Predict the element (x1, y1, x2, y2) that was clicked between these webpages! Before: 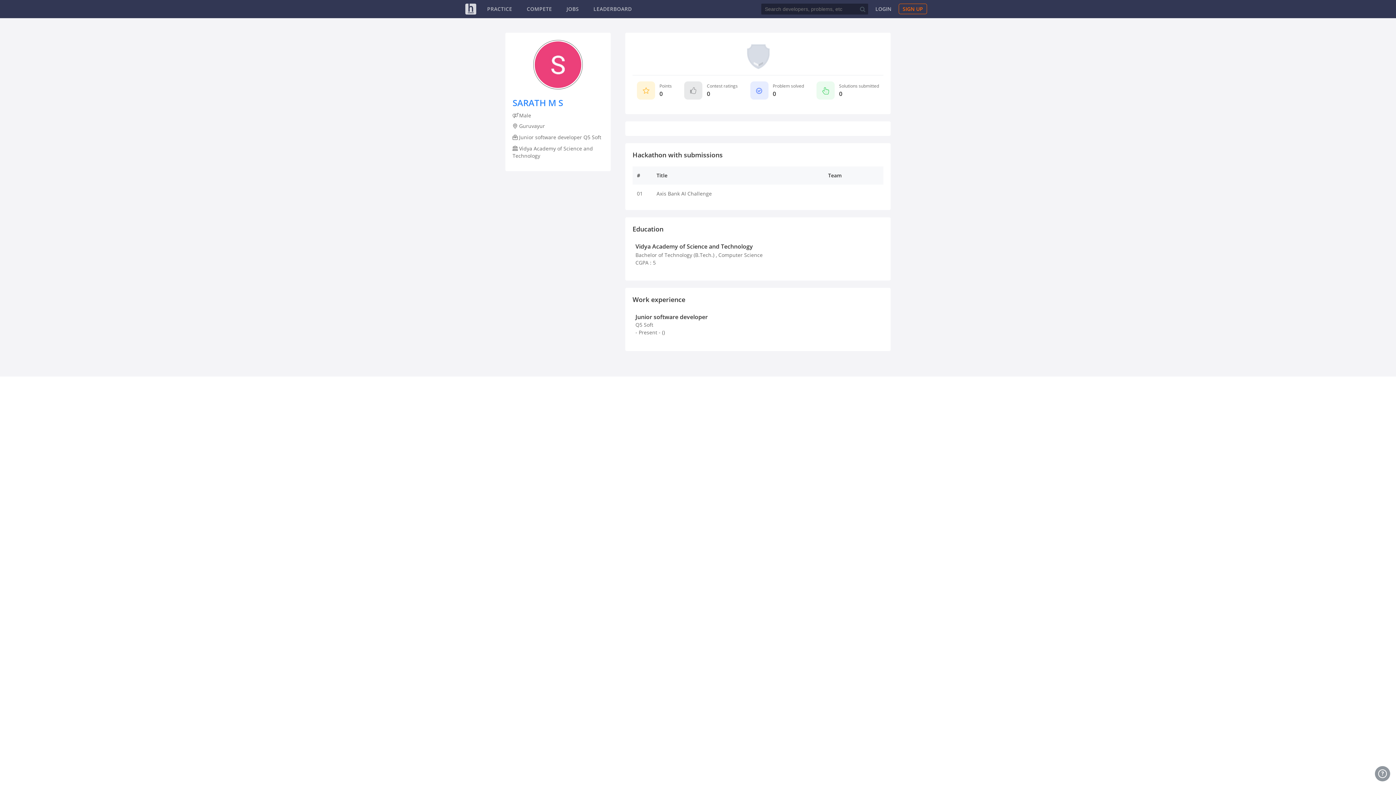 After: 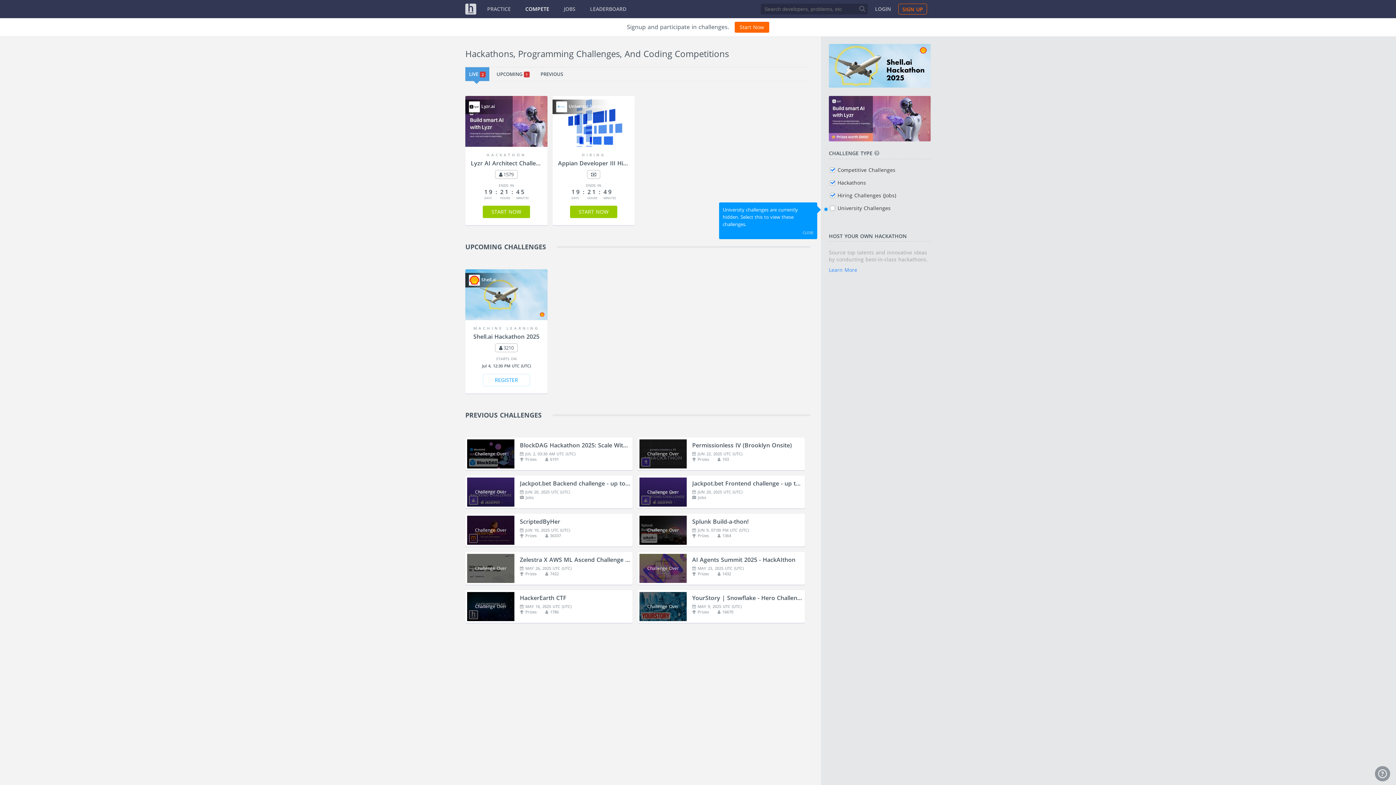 Action: bbox: (526, 5, 552, 12) label: COMPETE